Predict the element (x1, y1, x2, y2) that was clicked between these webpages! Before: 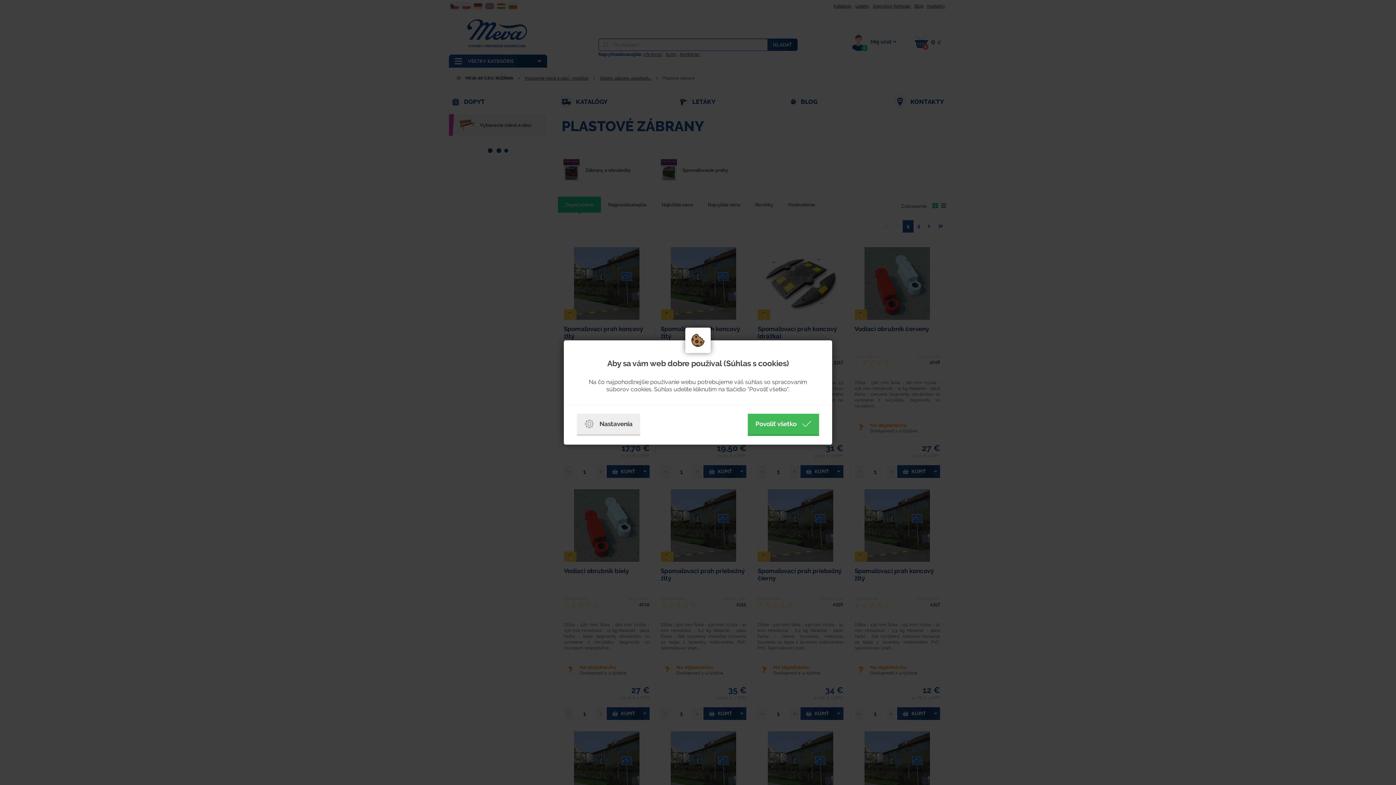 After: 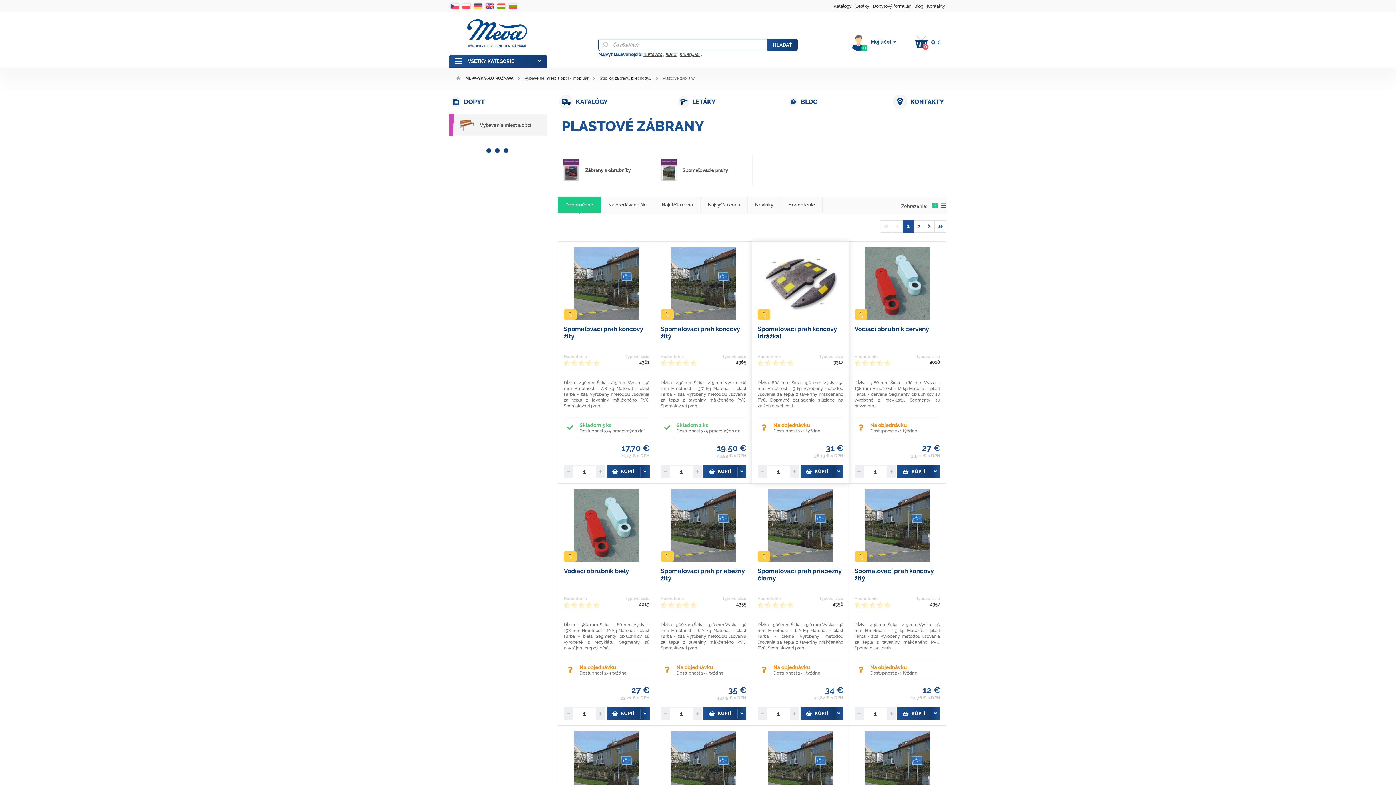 Action: bbox: (748, 414, 819, 436) label: Povoliť všetko